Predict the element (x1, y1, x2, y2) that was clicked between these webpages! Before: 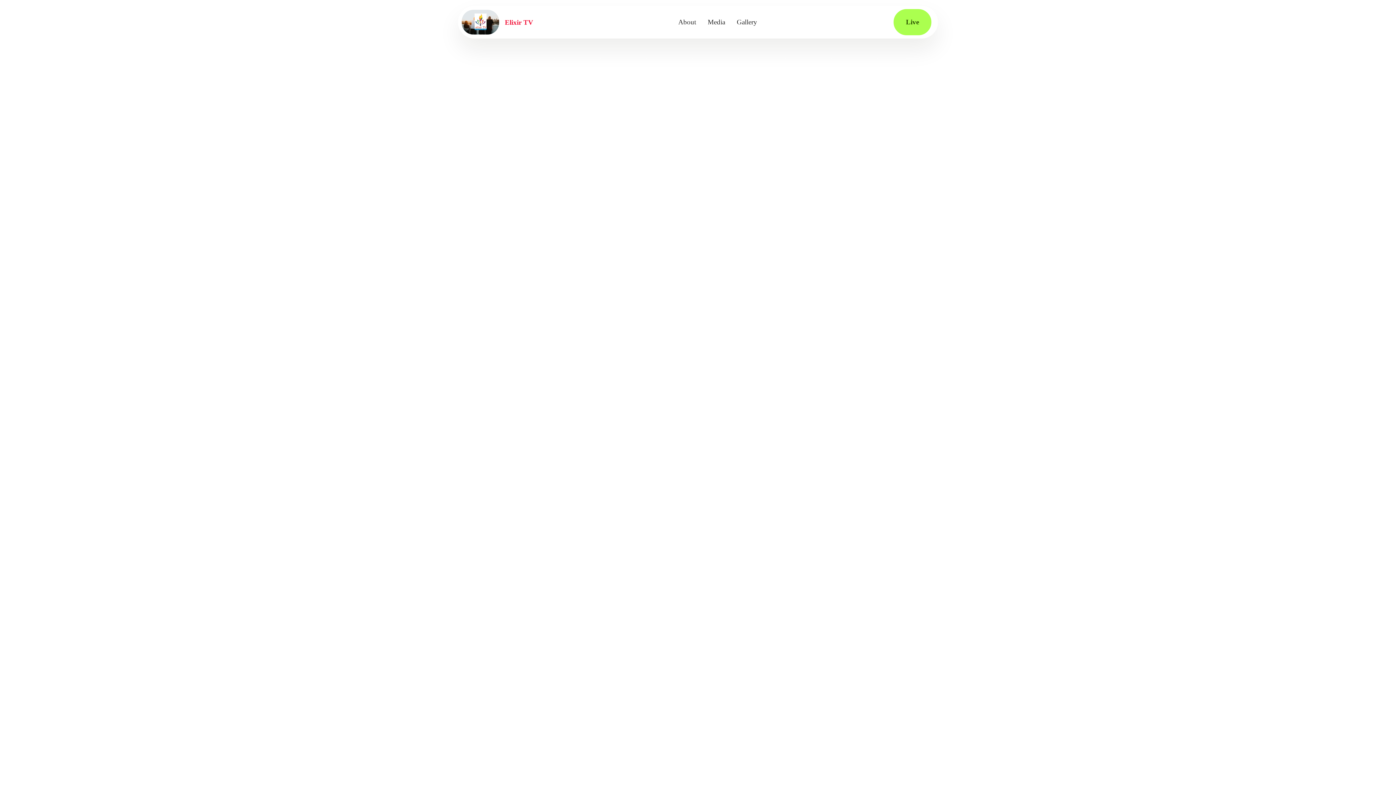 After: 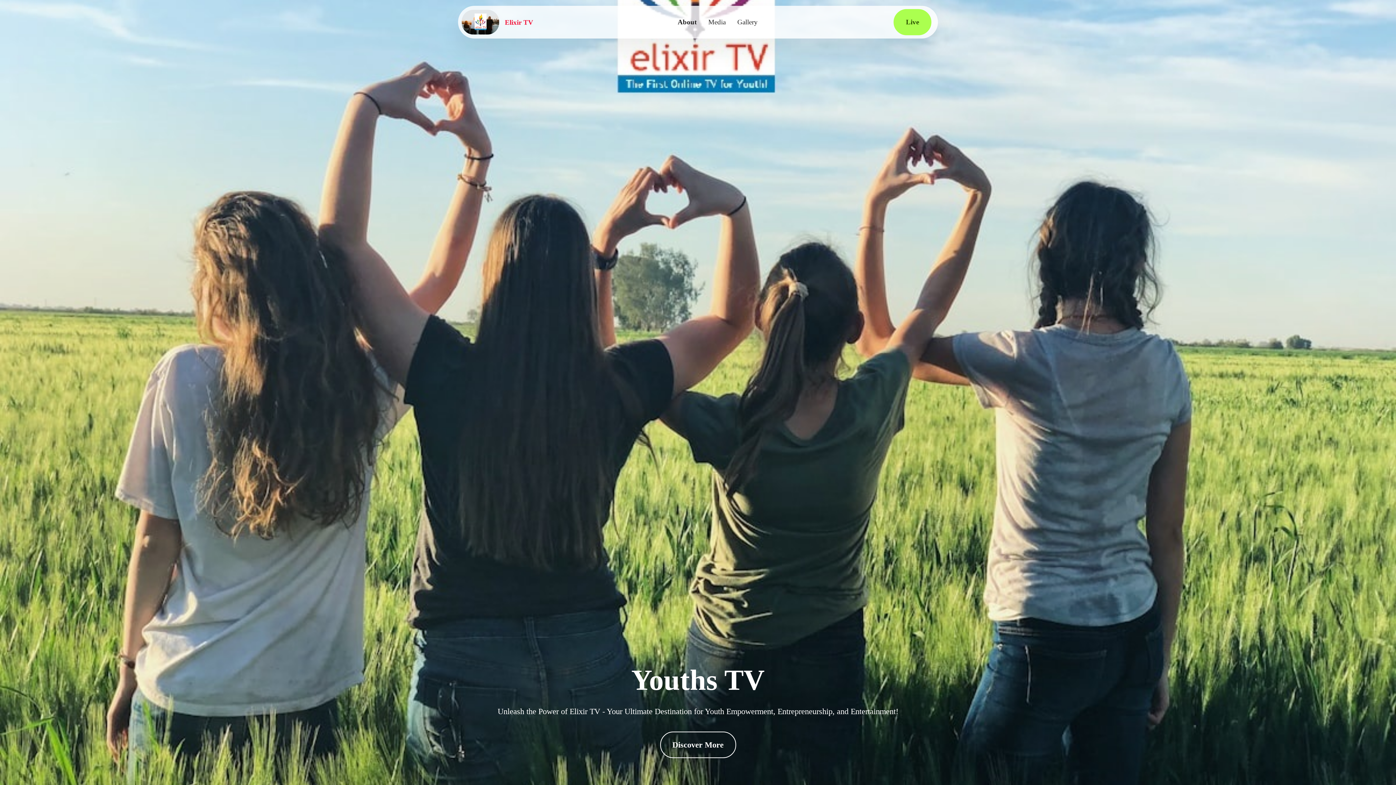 Action: bbox: (672, 11, 702, 33) label: About